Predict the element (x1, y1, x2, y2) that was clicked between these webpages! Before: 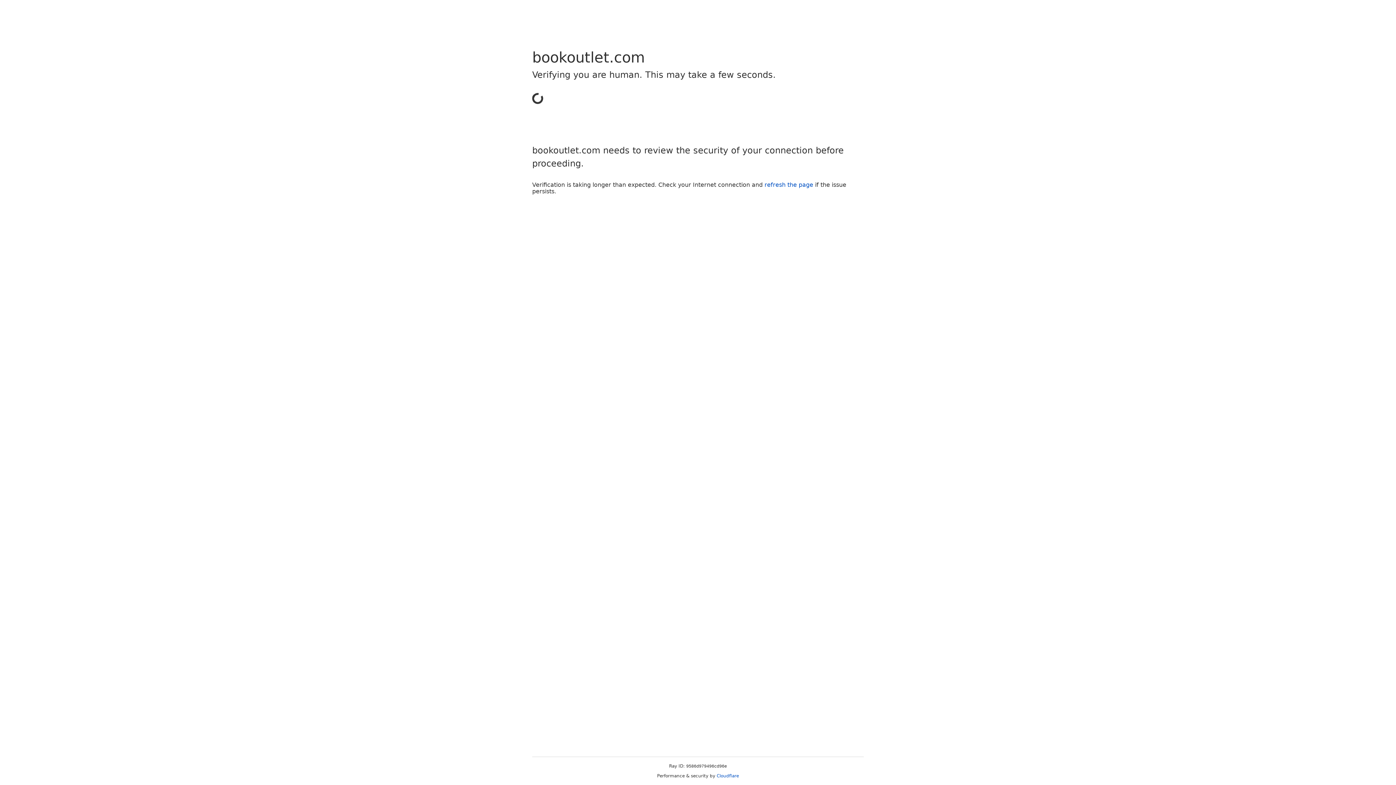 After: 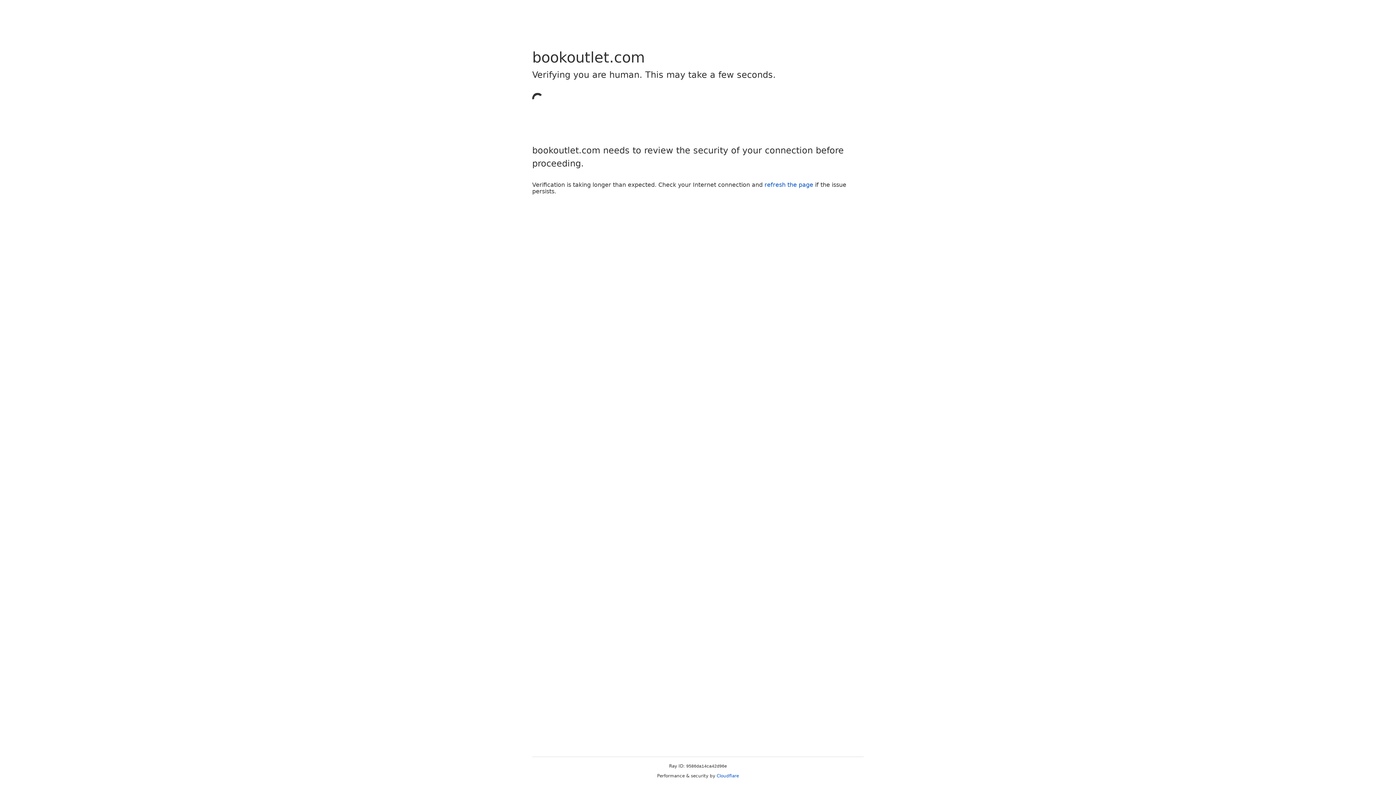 Action: label: Cloudflare bbox: (716, 773, 739, 778)